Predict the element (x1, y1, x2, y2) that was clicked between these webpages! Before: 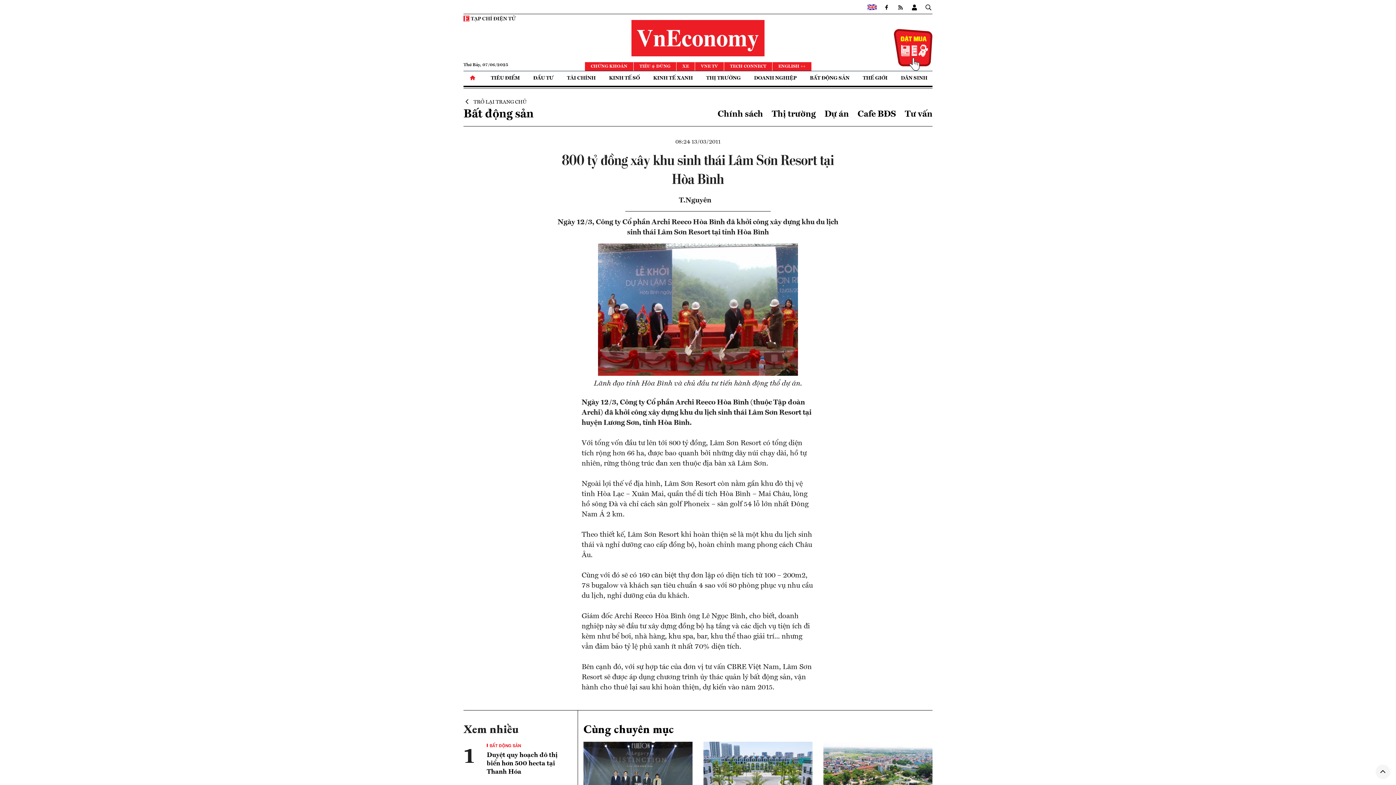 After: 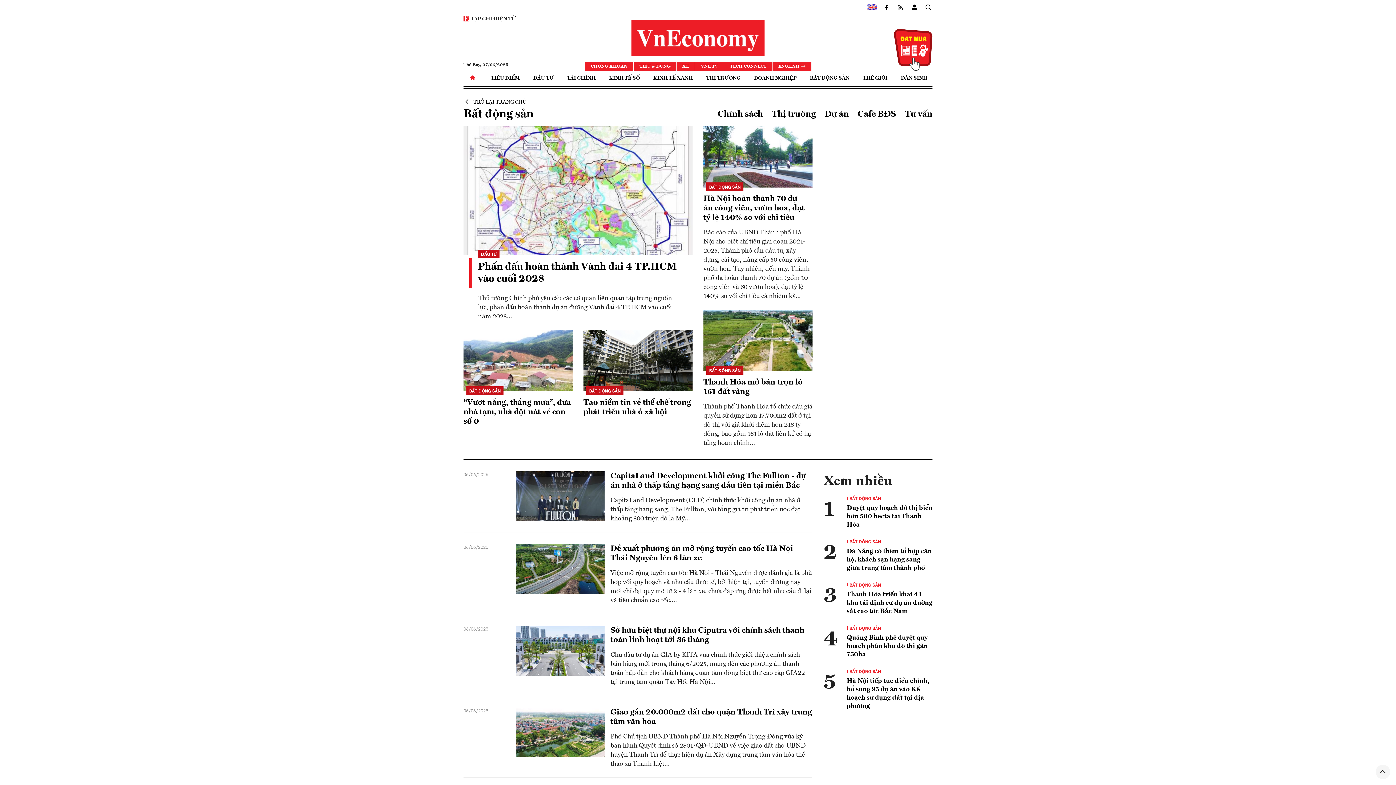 Action: label: Bất động sản bbox: (463, 108, 533, 120)